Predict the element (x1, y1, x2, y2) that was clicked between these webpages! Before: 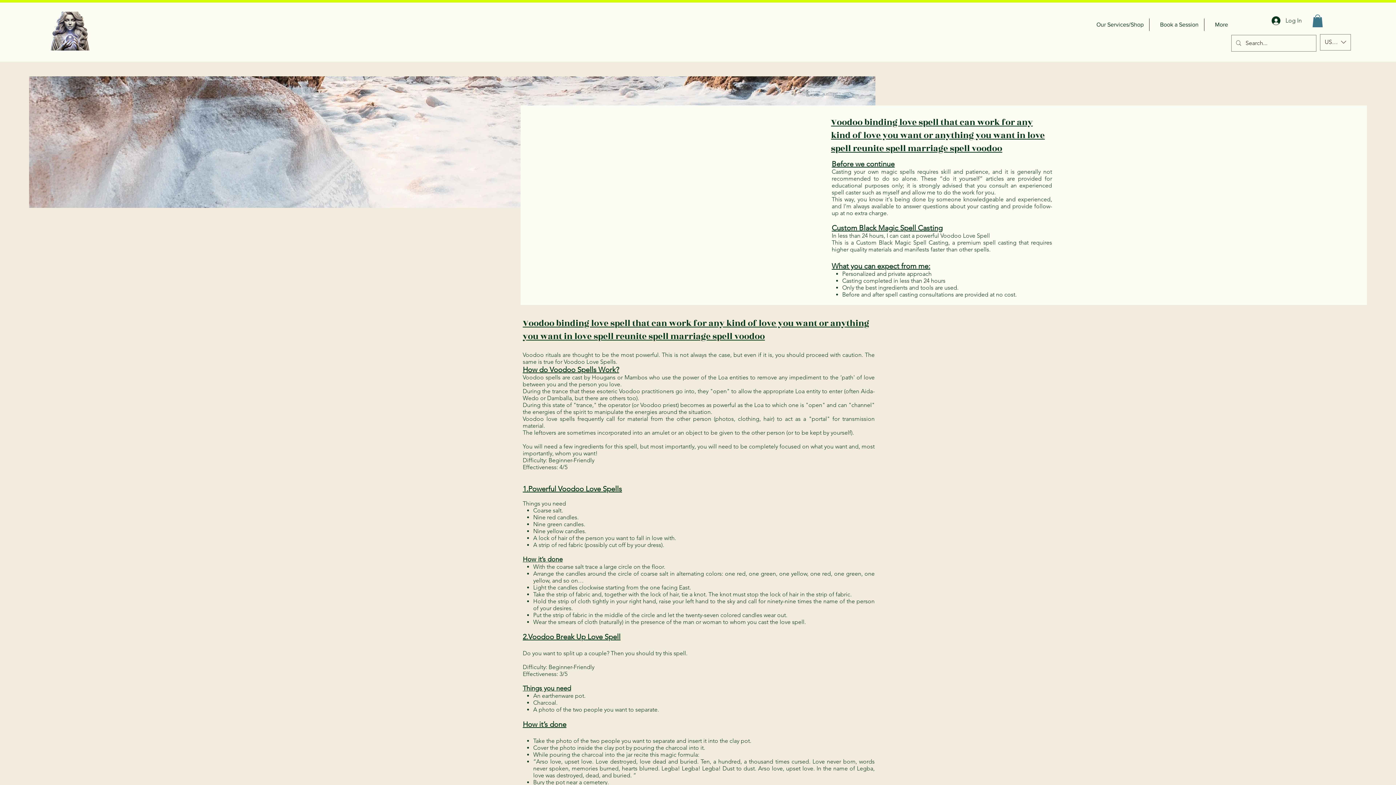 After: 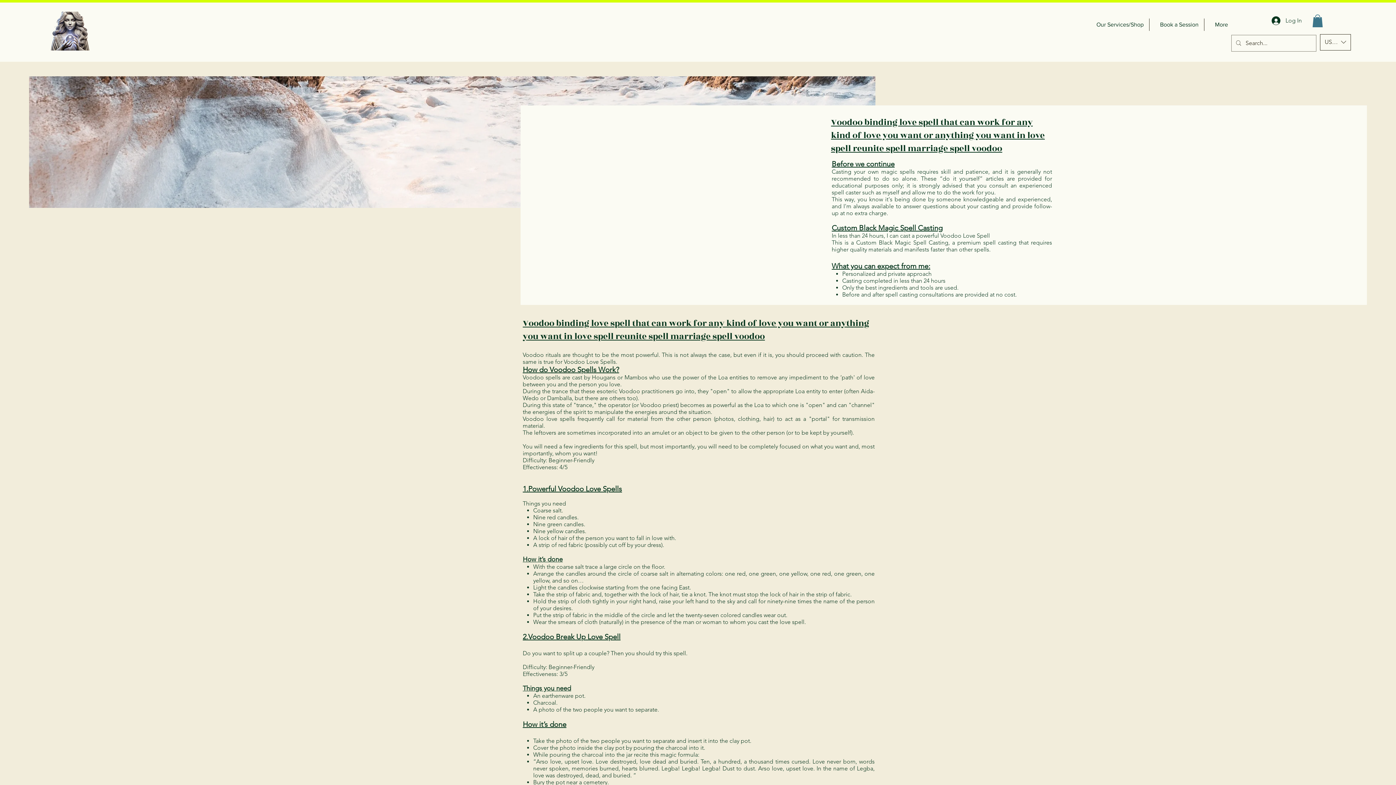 Action: bbox: (1320, 34, 1351, 50) label: Currency Converter